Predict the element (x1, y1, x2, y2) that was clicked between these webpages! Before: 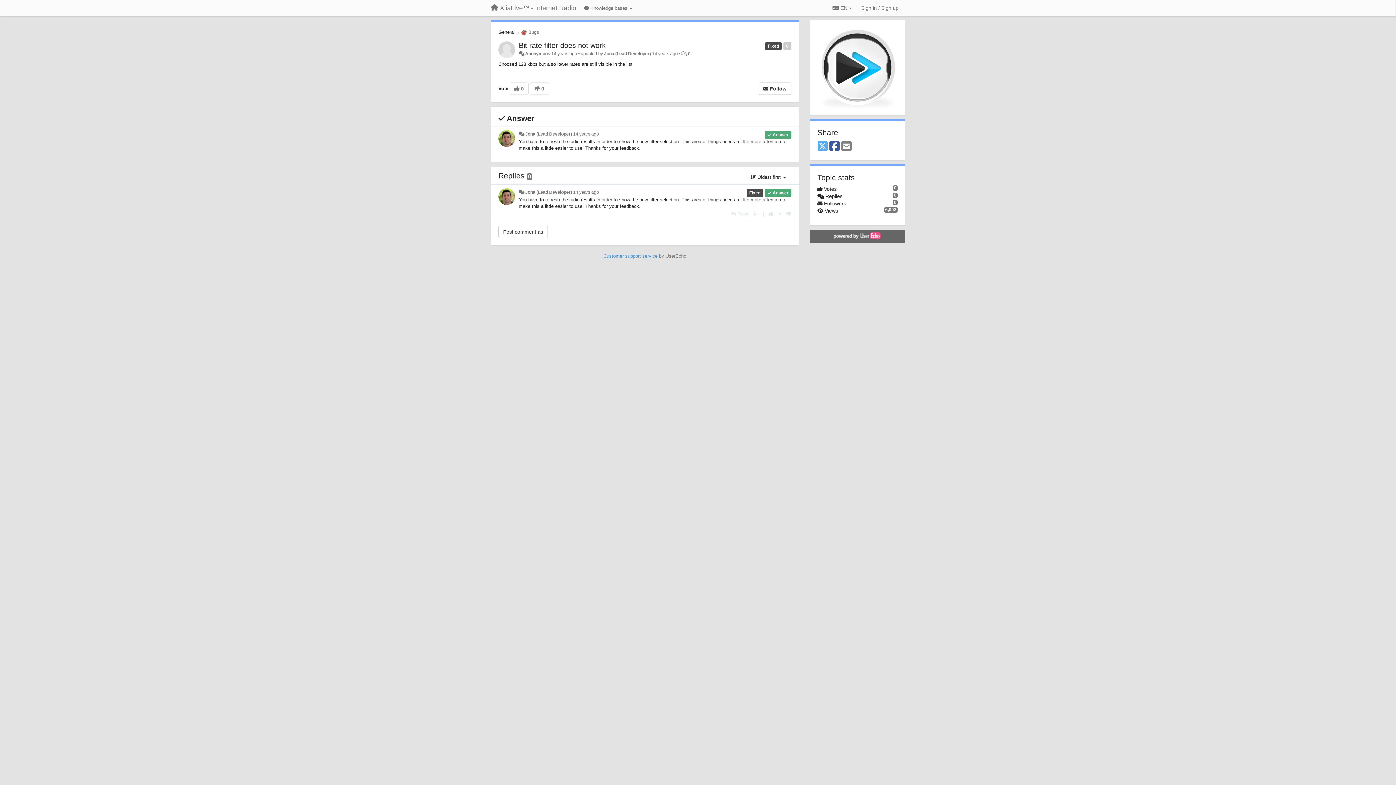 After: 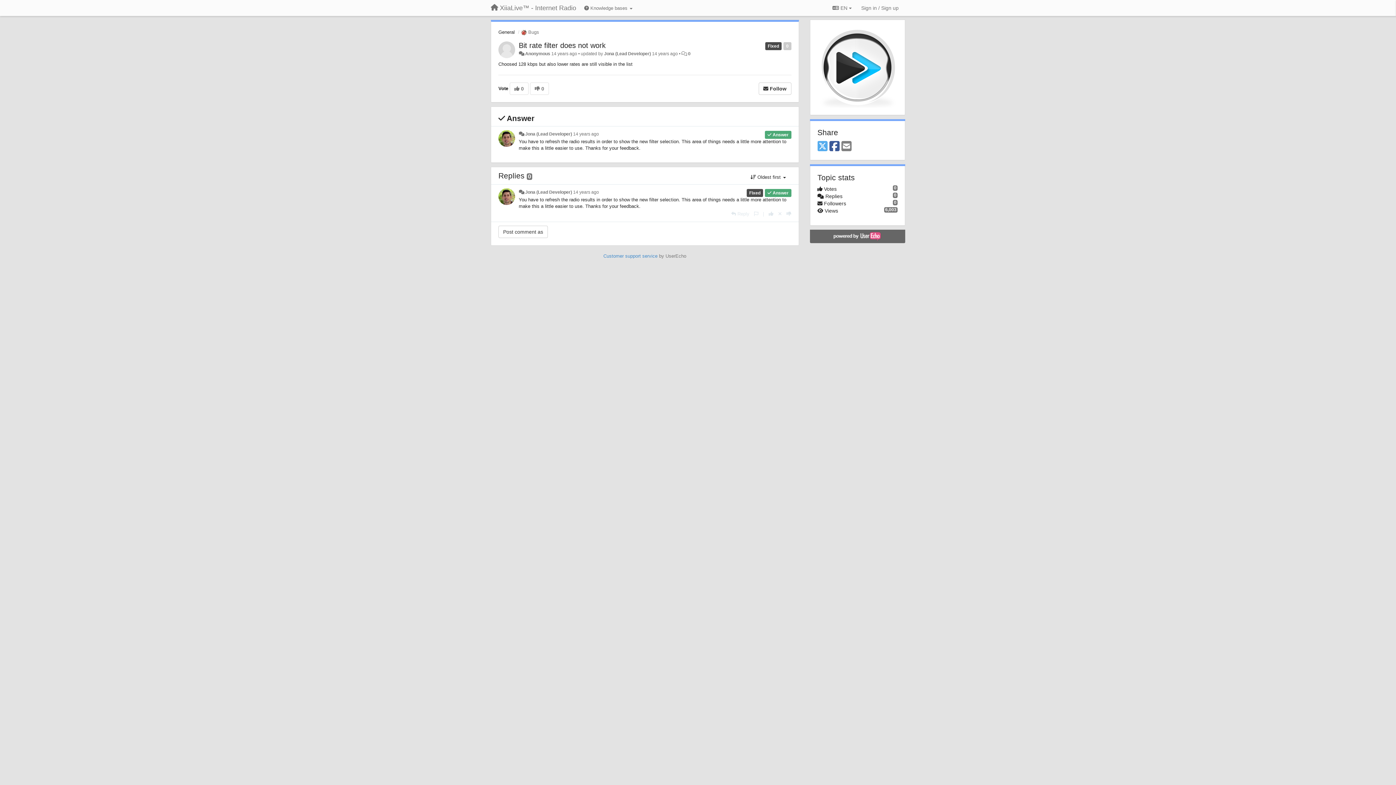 Action: label: X (Twitter) bbox: (817, 140, 827, 152)